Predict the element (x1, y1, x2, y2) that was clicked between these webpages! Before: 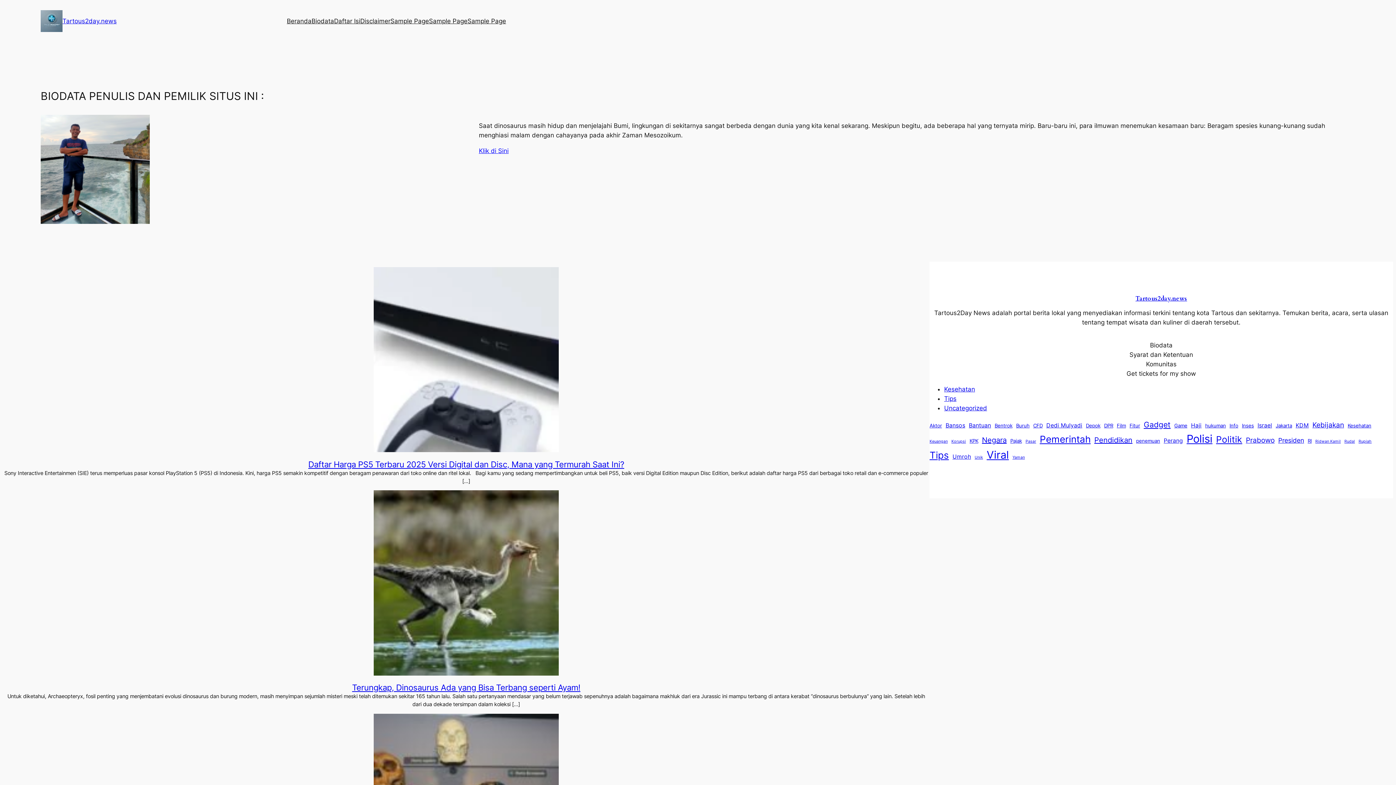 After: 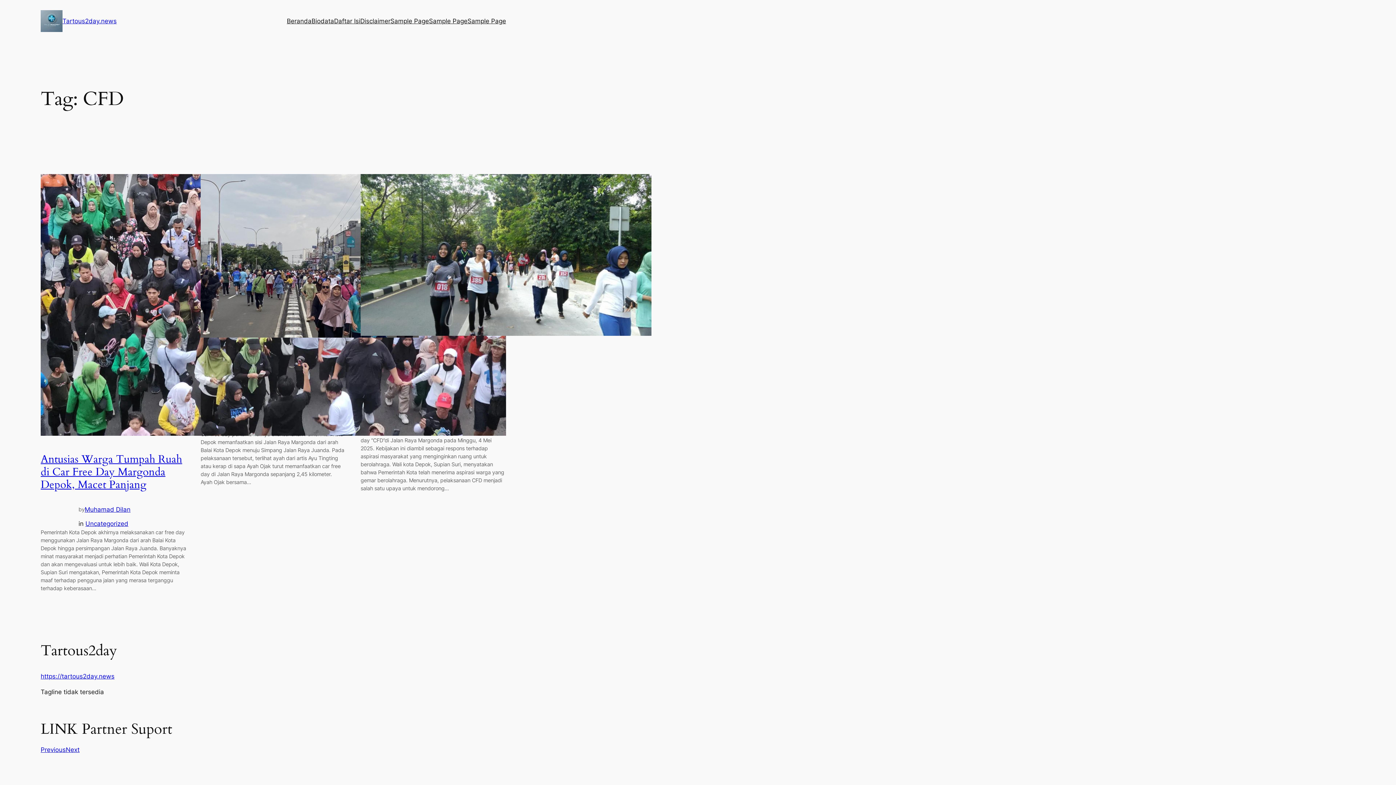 Action: label: CFD (3 items) bbox: (1033, 422, 1042, 429)